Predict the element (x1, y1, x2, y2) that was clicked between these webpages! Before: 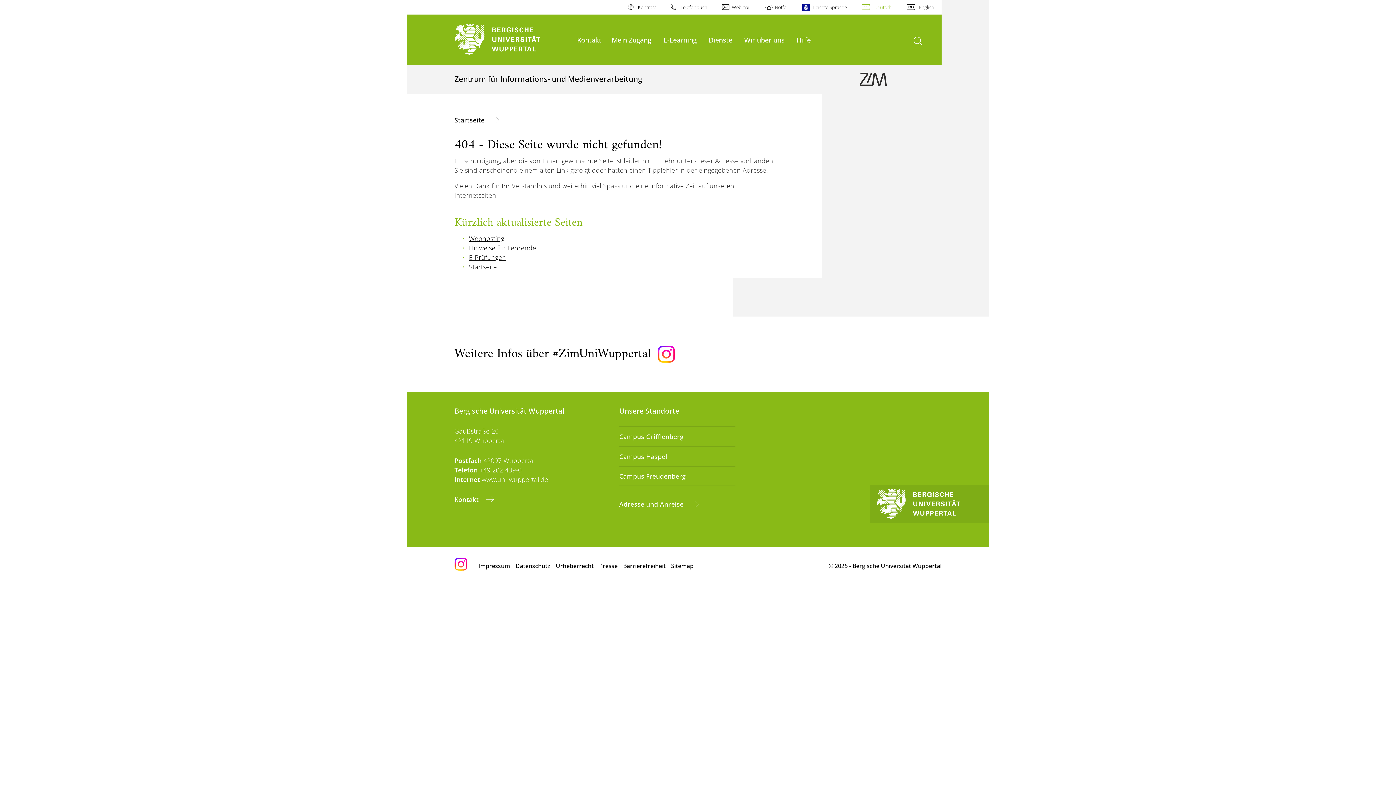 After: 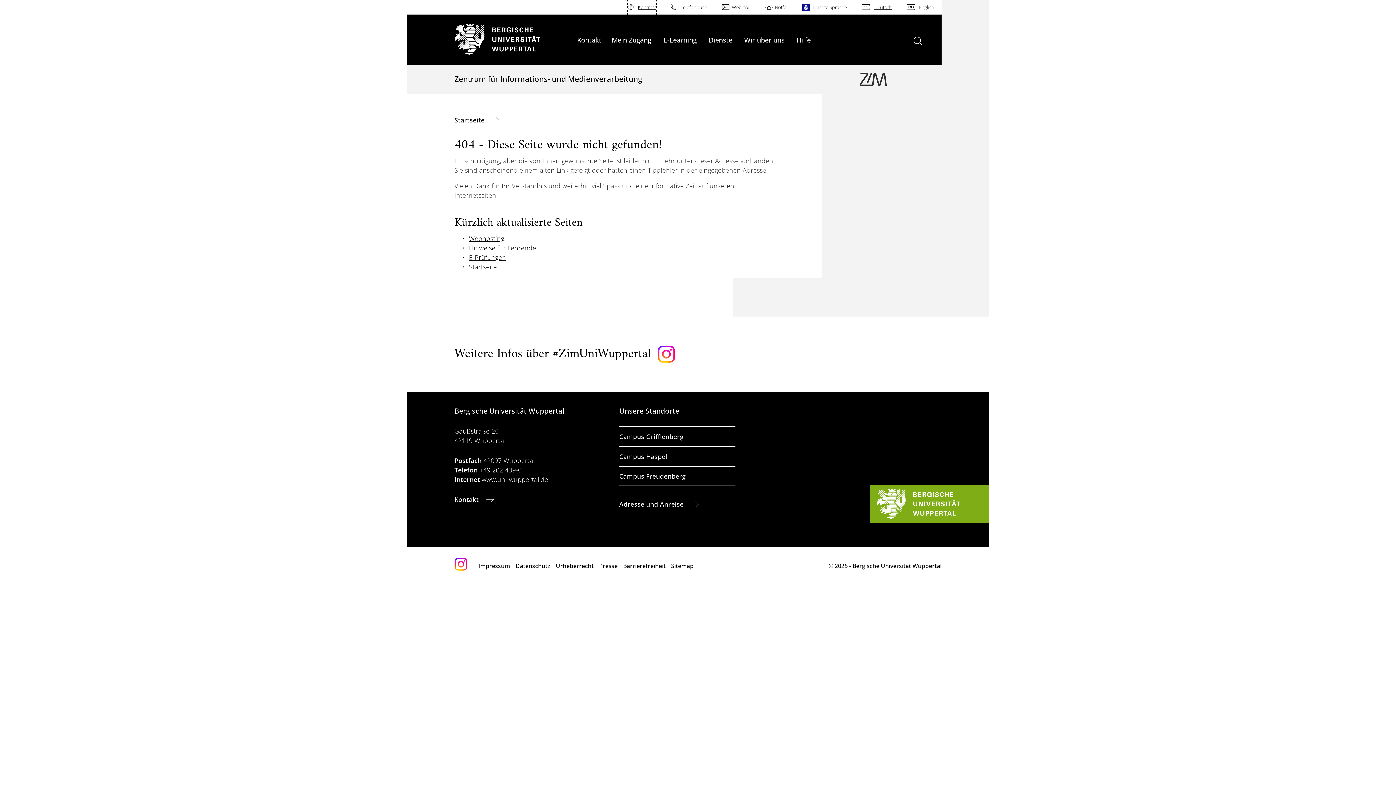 Action: bbox: (628, 0, 656, 14) label: Kontrast